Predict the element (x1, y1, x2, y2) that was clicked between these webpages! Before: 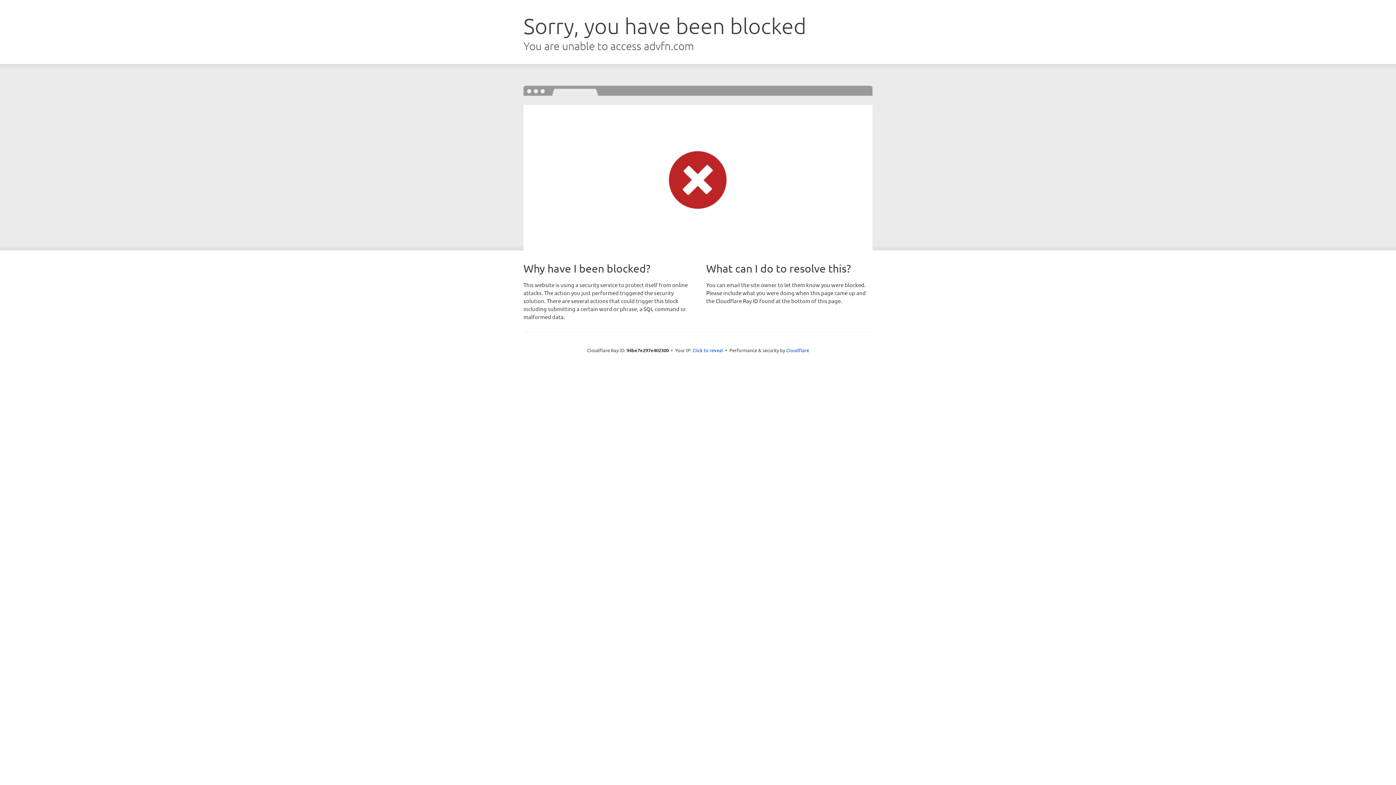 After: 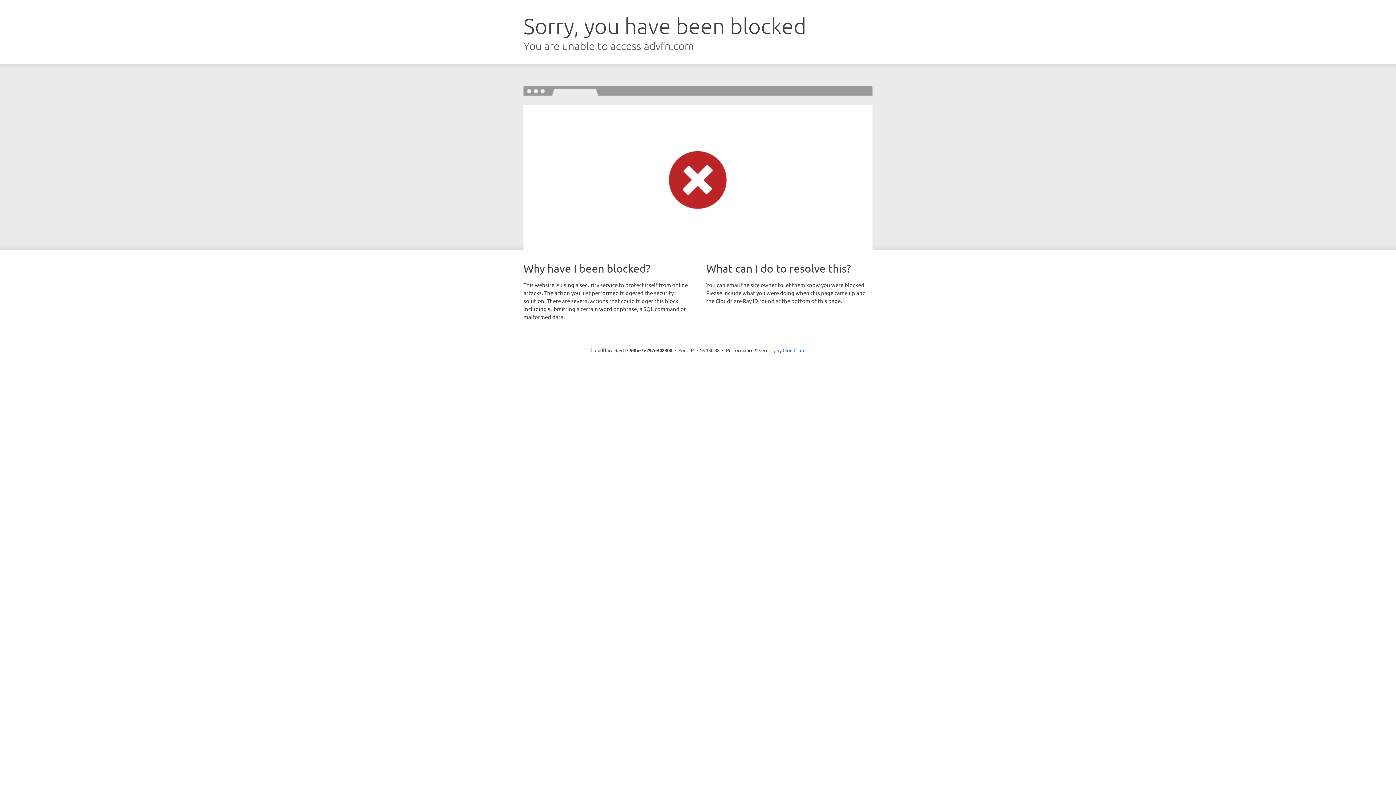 Action: bbox: (692, 346, 723, 353) label: Click to reveal